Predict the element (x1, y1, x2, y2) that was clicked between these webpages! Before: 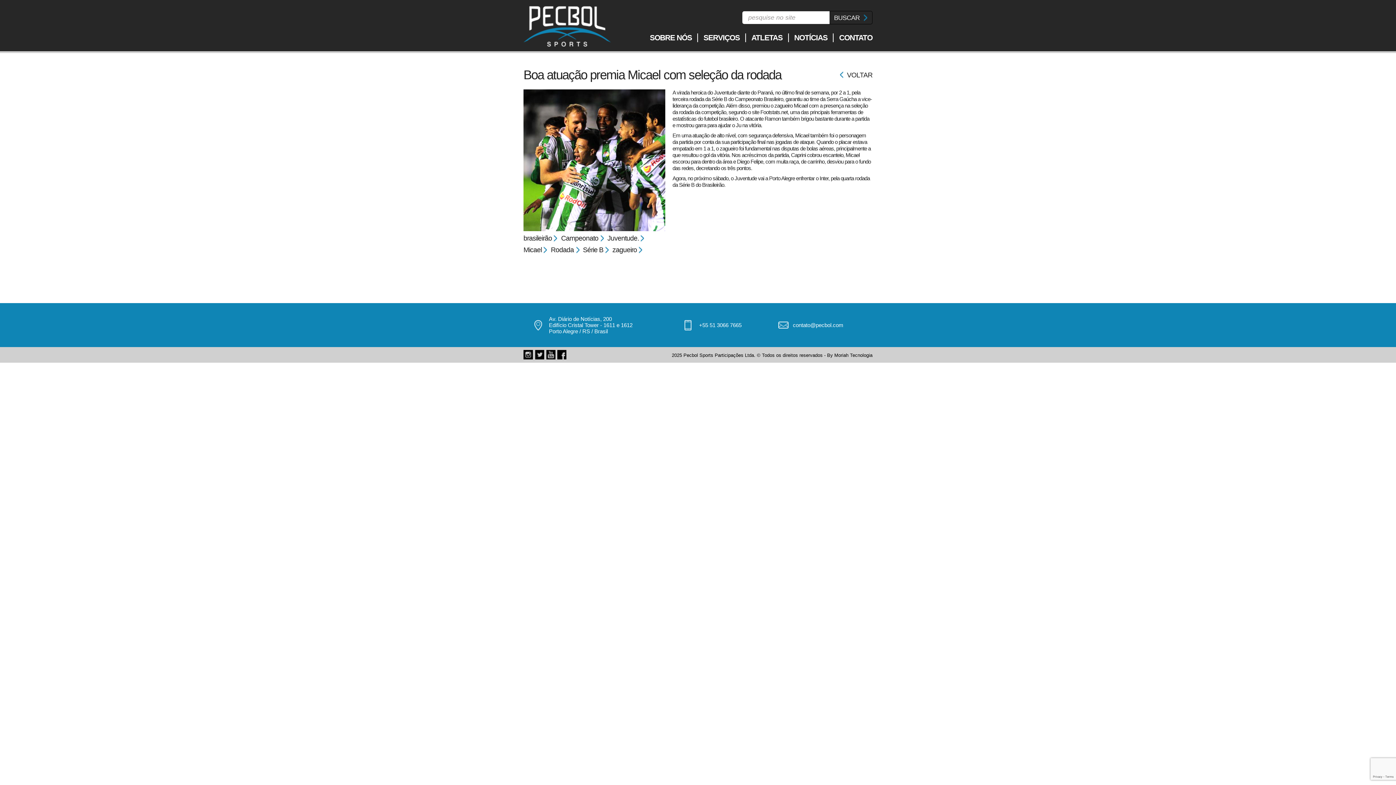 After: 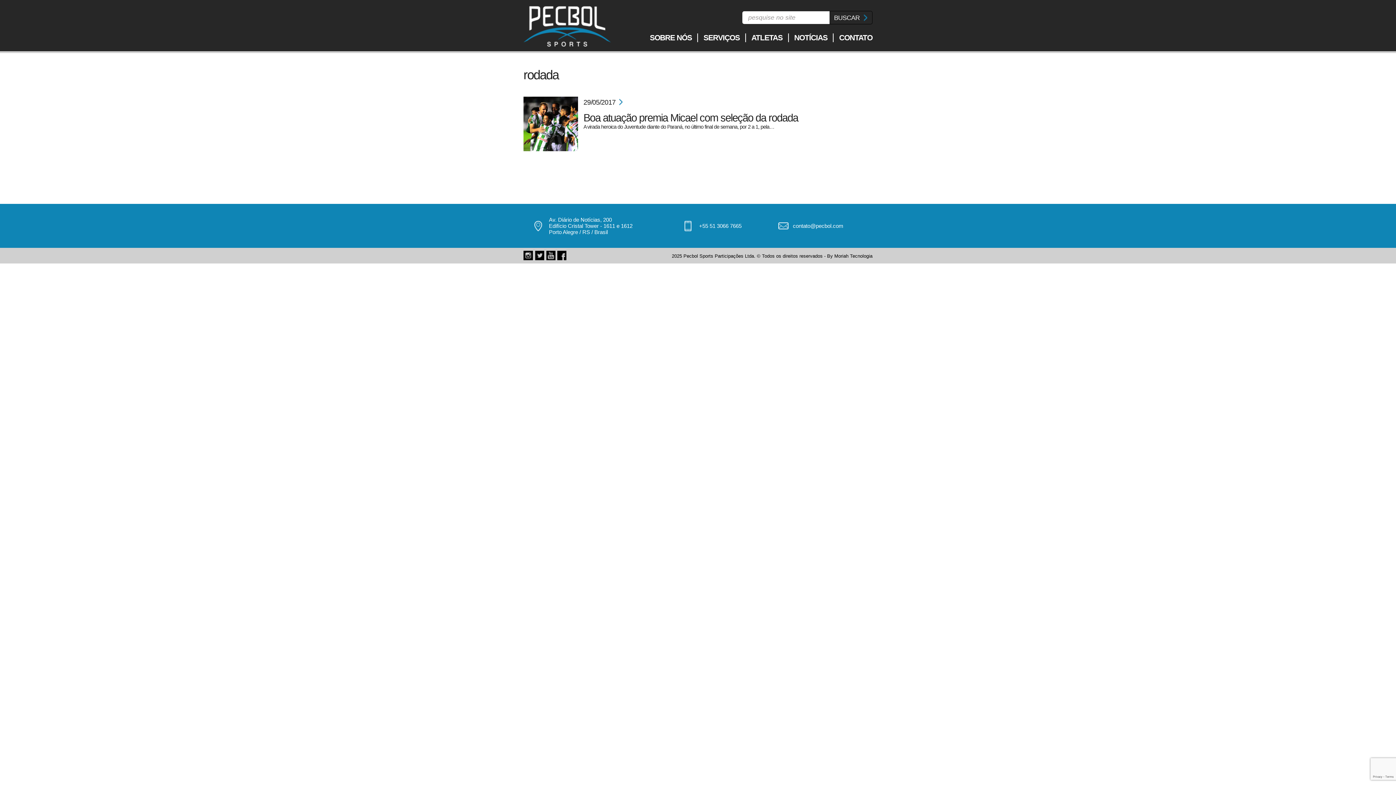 Action: bbox: (551, 246, 579, 254) label: Rodada